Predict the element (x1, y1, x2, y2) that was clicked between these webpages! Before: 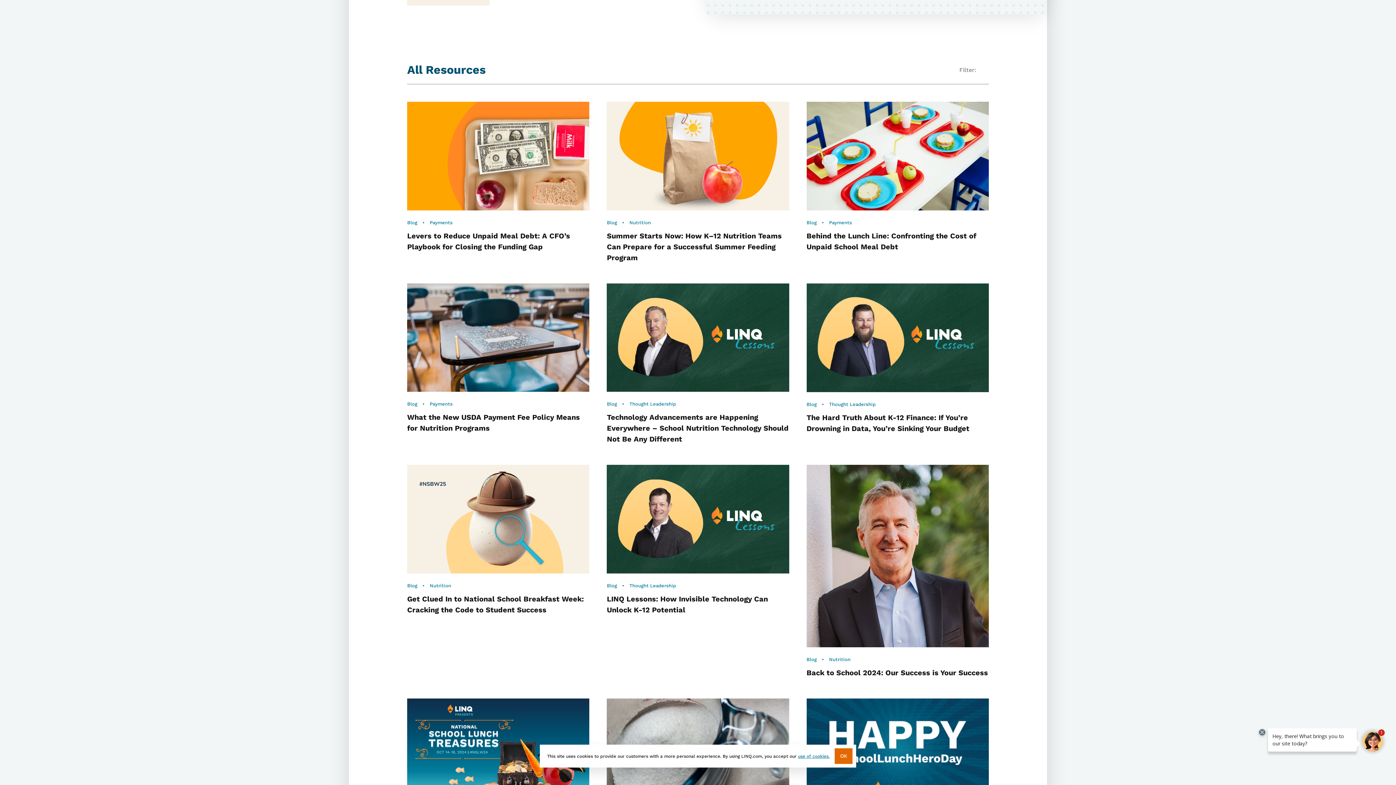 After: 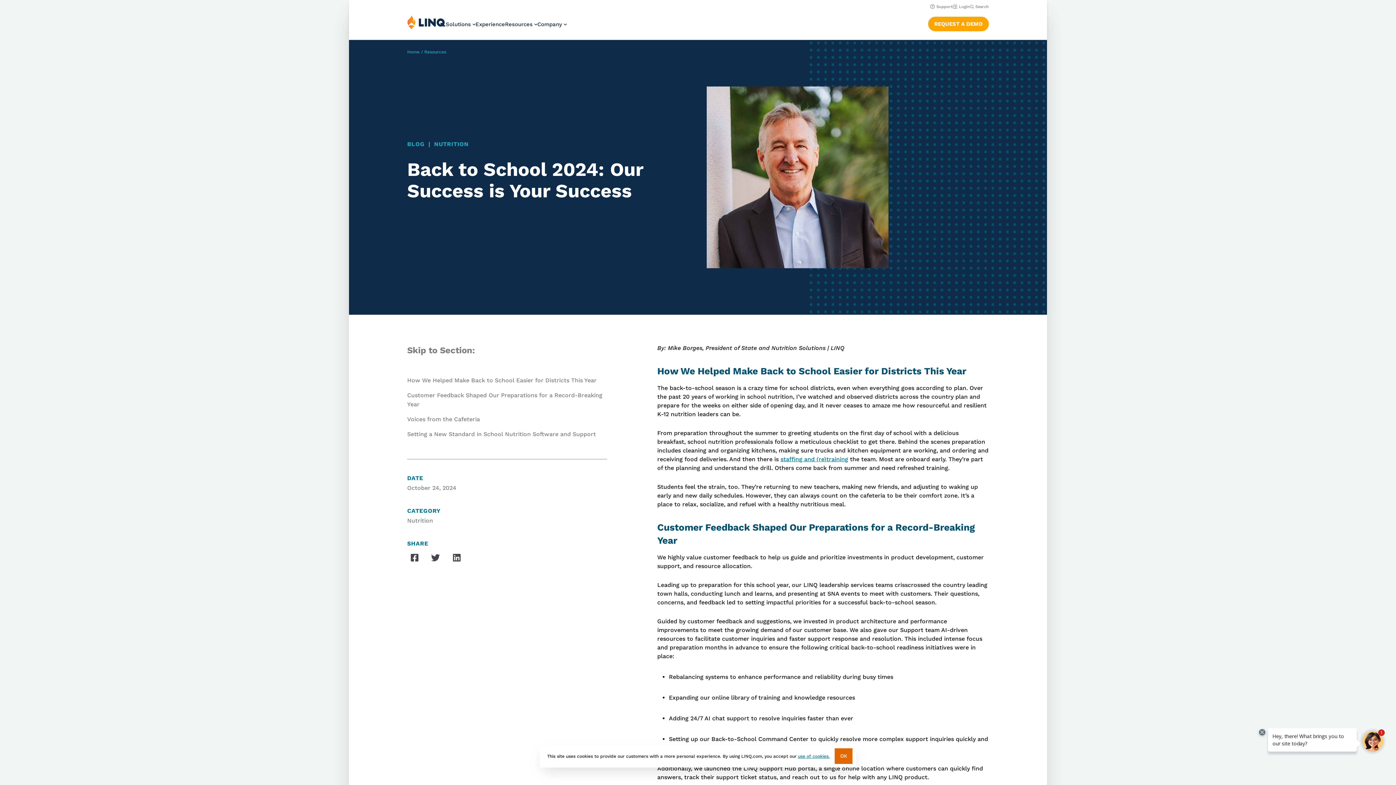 Action: bbox: (806, 465, 989, 647)